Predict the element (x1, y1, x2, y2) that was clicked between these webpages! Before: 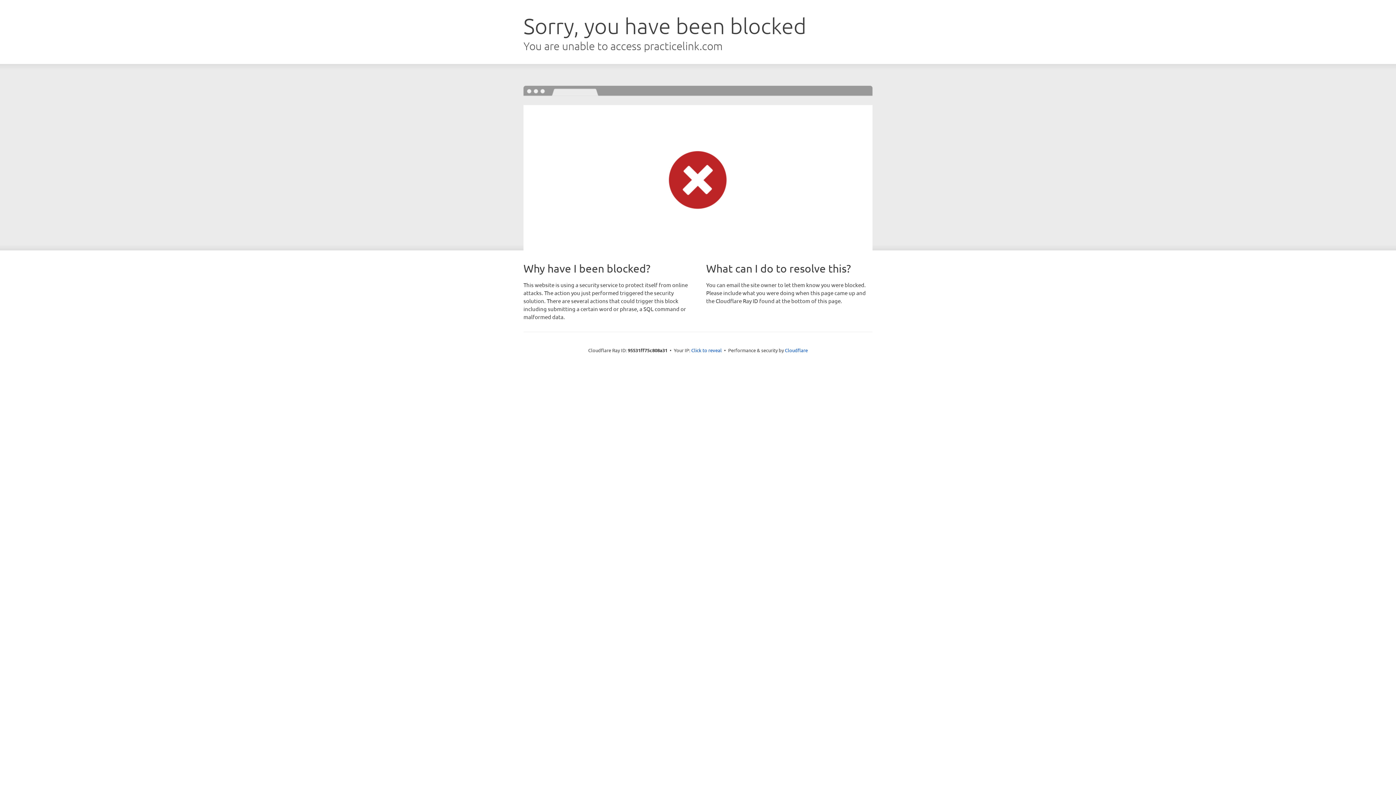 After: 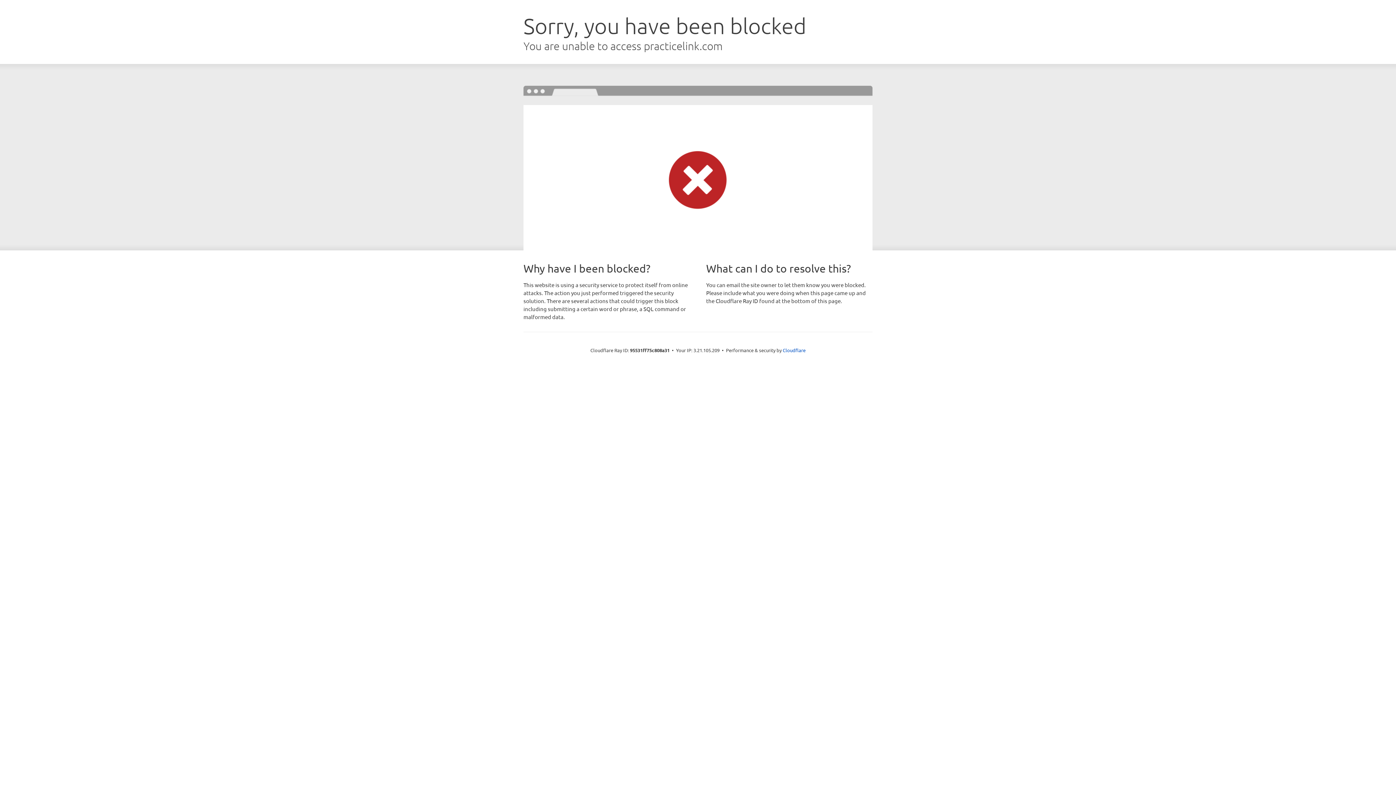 Action: bbox: (691, 346, 722, 353) label: Click to reveal